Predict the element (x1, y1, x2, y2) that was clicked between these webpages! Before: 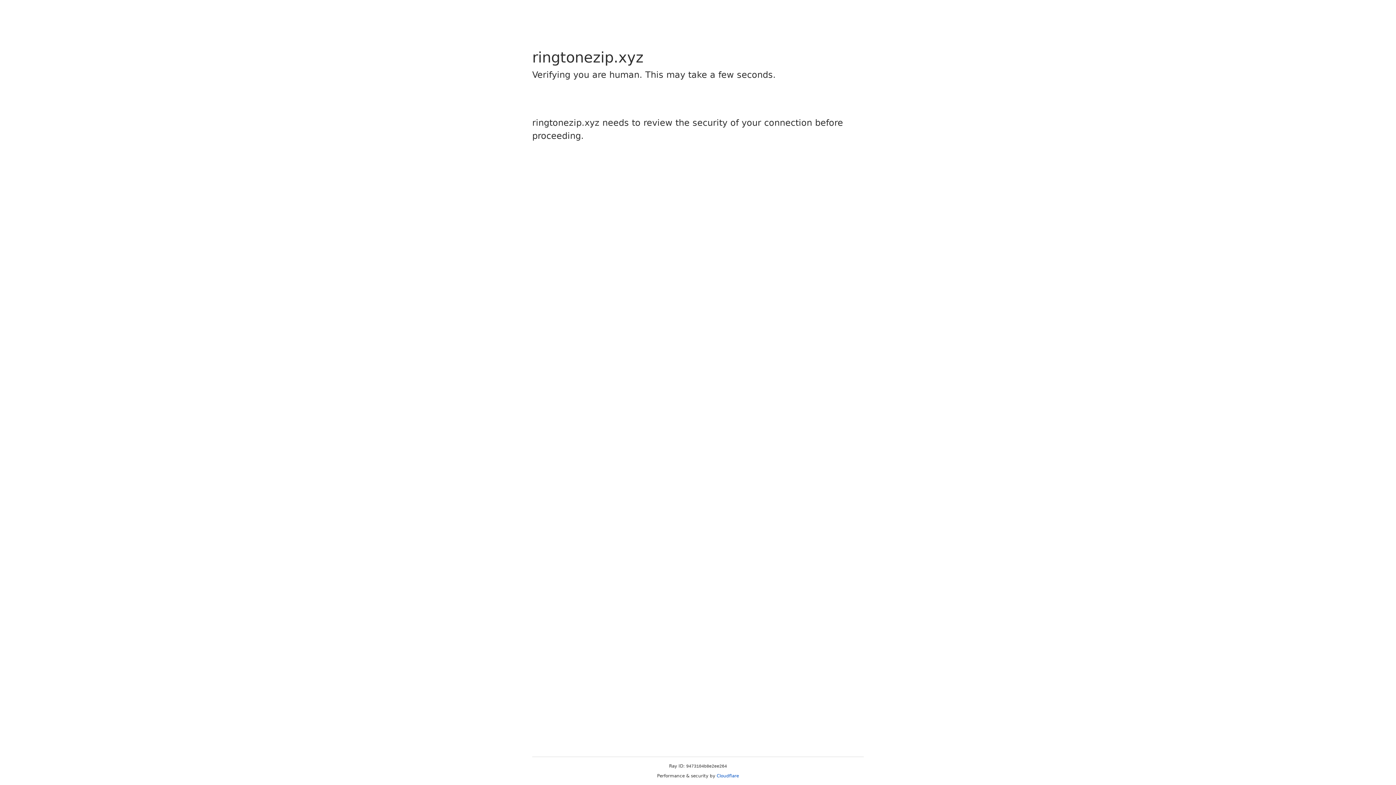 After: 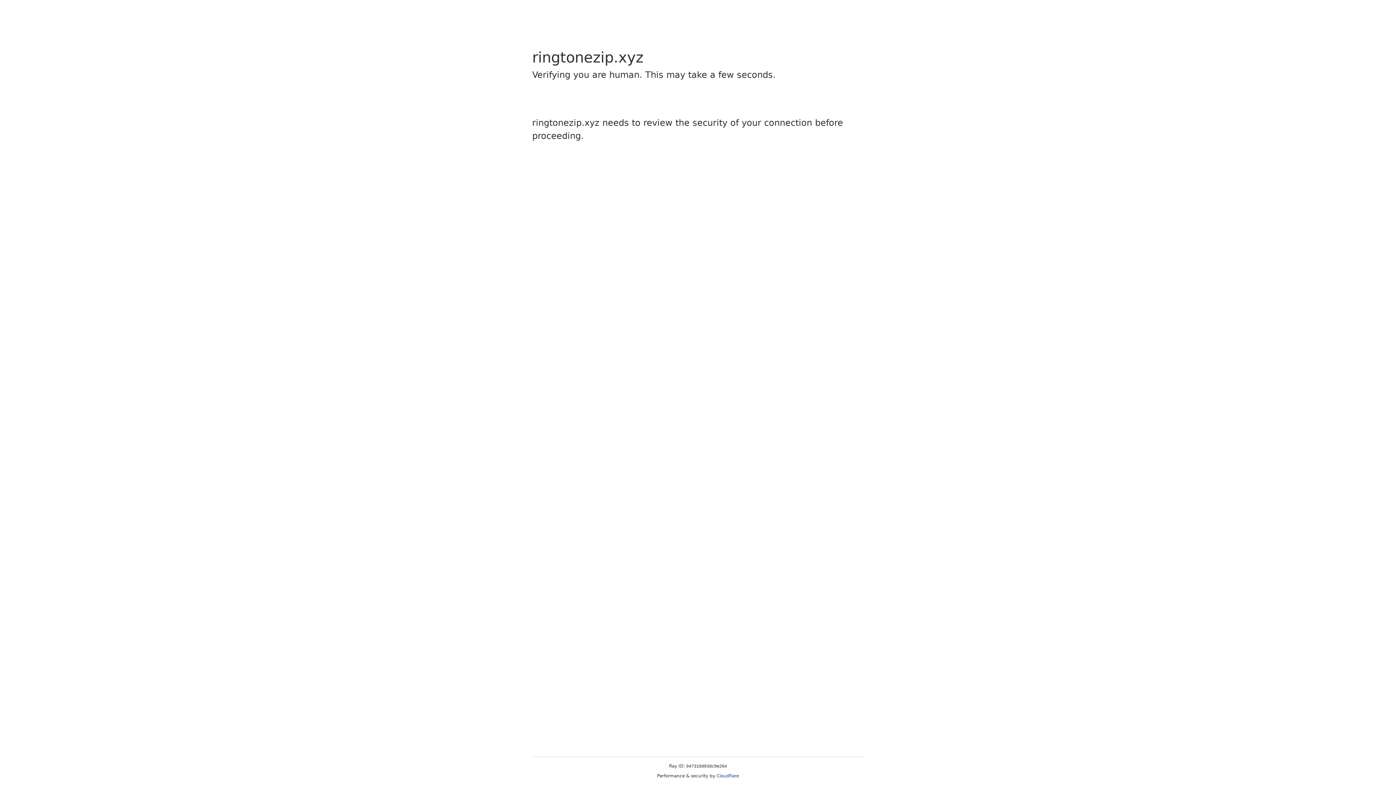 Action: label: Cloudflare bbox: (716, 773, 739, 778)